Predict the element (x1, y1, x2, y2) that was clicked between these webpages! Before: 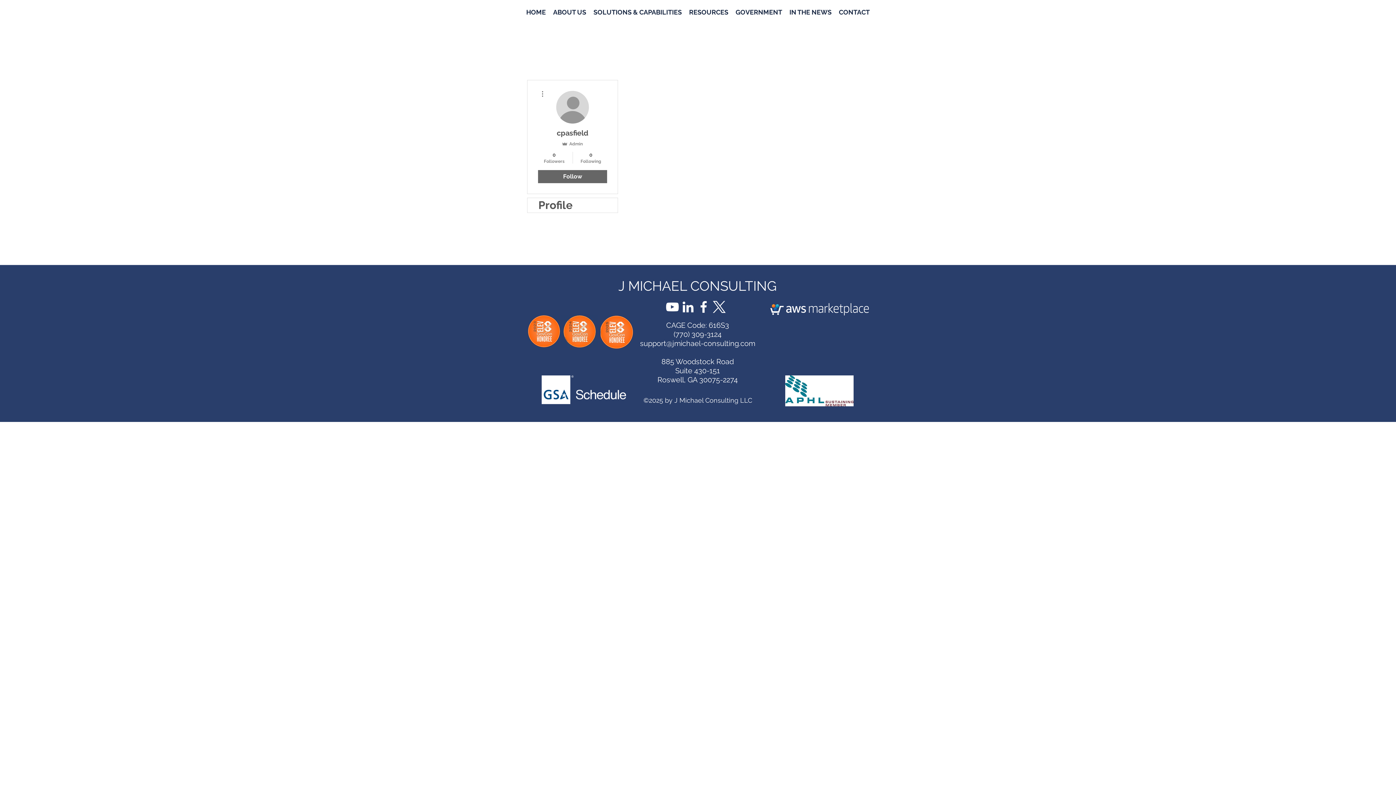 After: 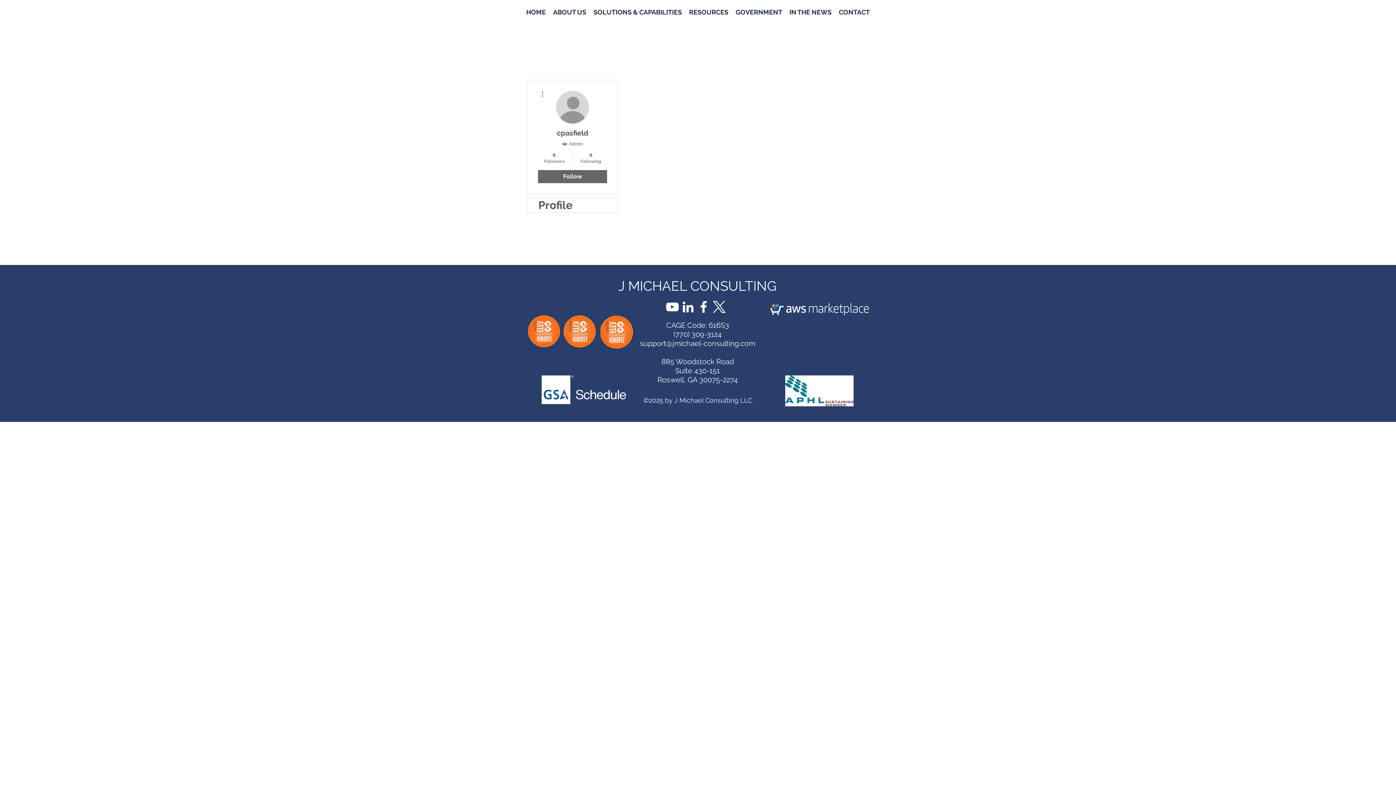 Action: label: LinkedIn bbox: (680, 299, 696, 314)